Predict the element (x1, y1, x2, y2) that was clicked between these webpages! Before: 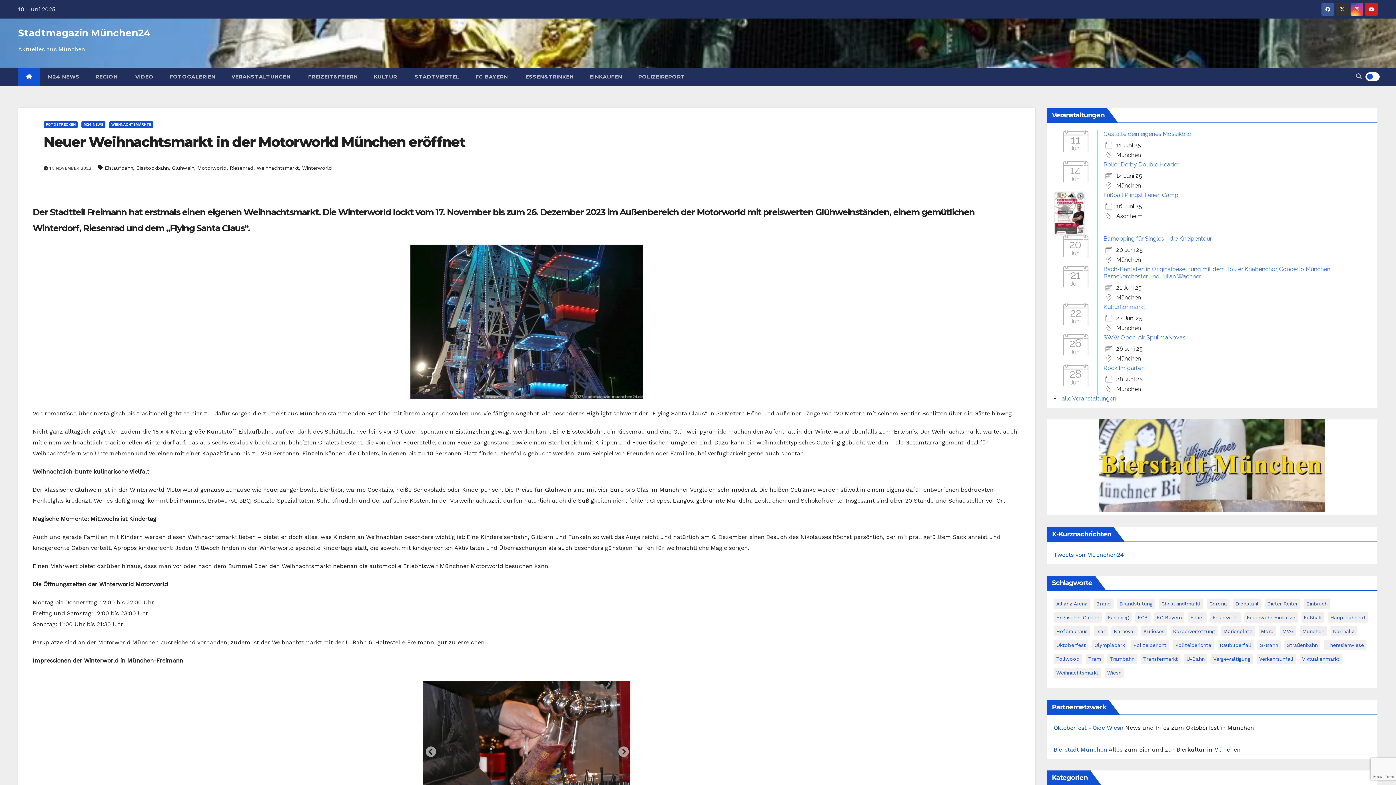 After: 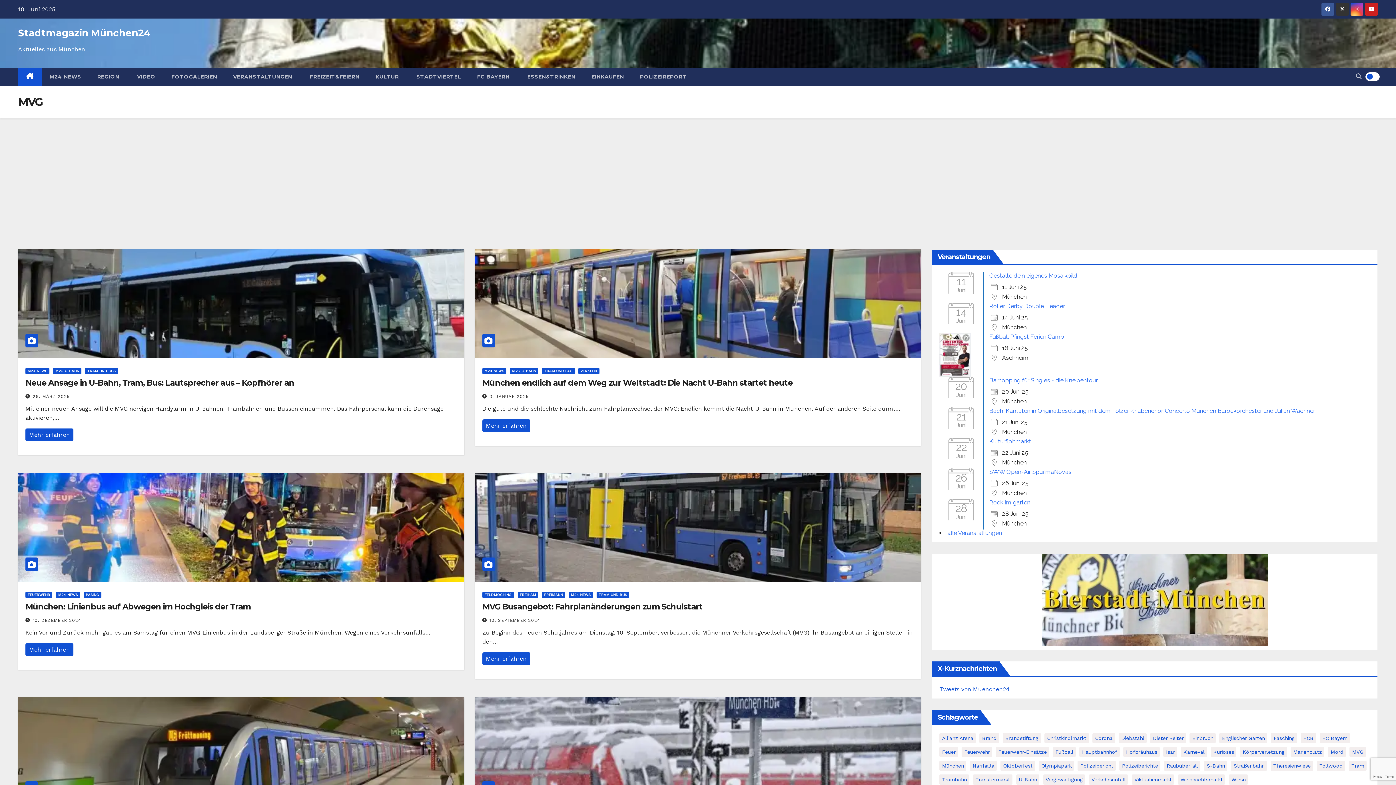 Action: label: MVG (73 Einträge) bbox: (1280, 626, 1296, 636)